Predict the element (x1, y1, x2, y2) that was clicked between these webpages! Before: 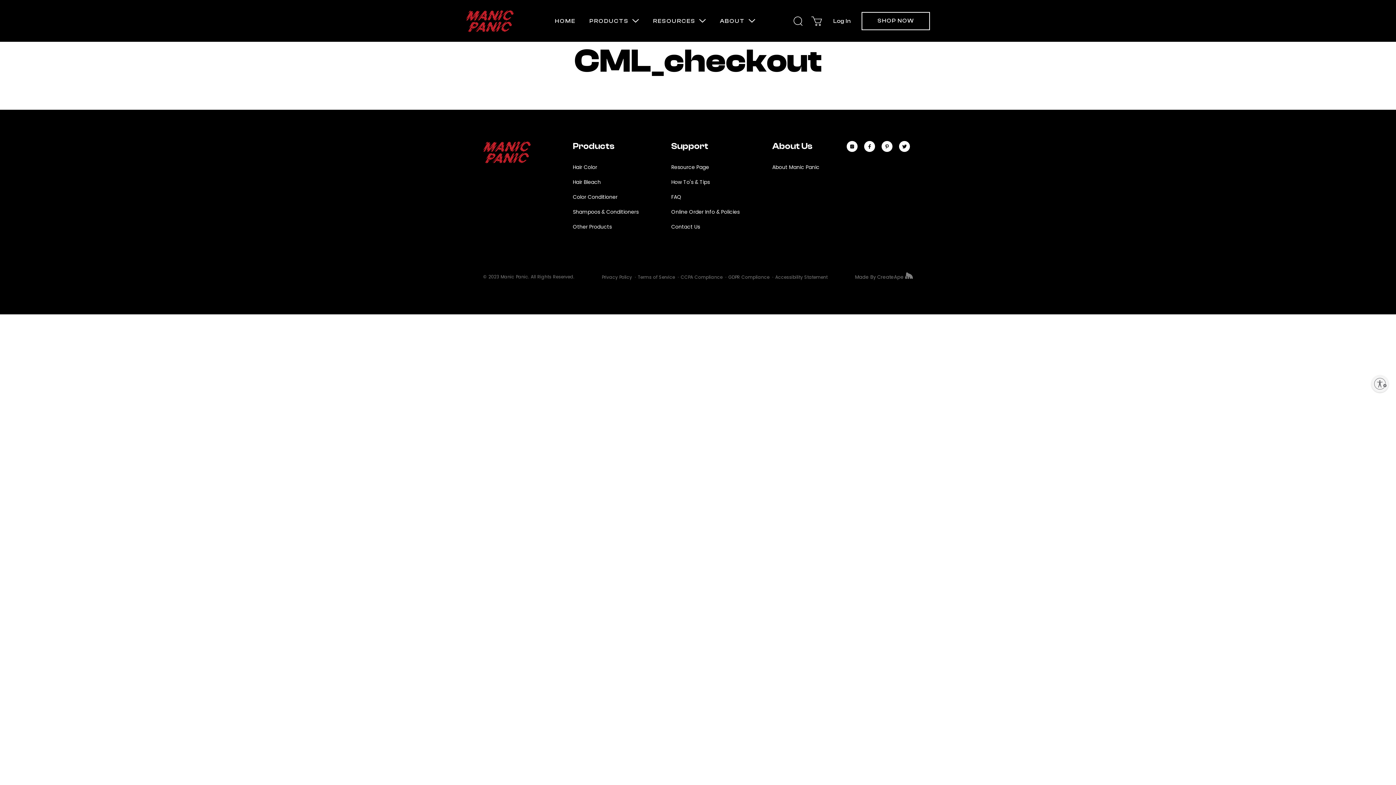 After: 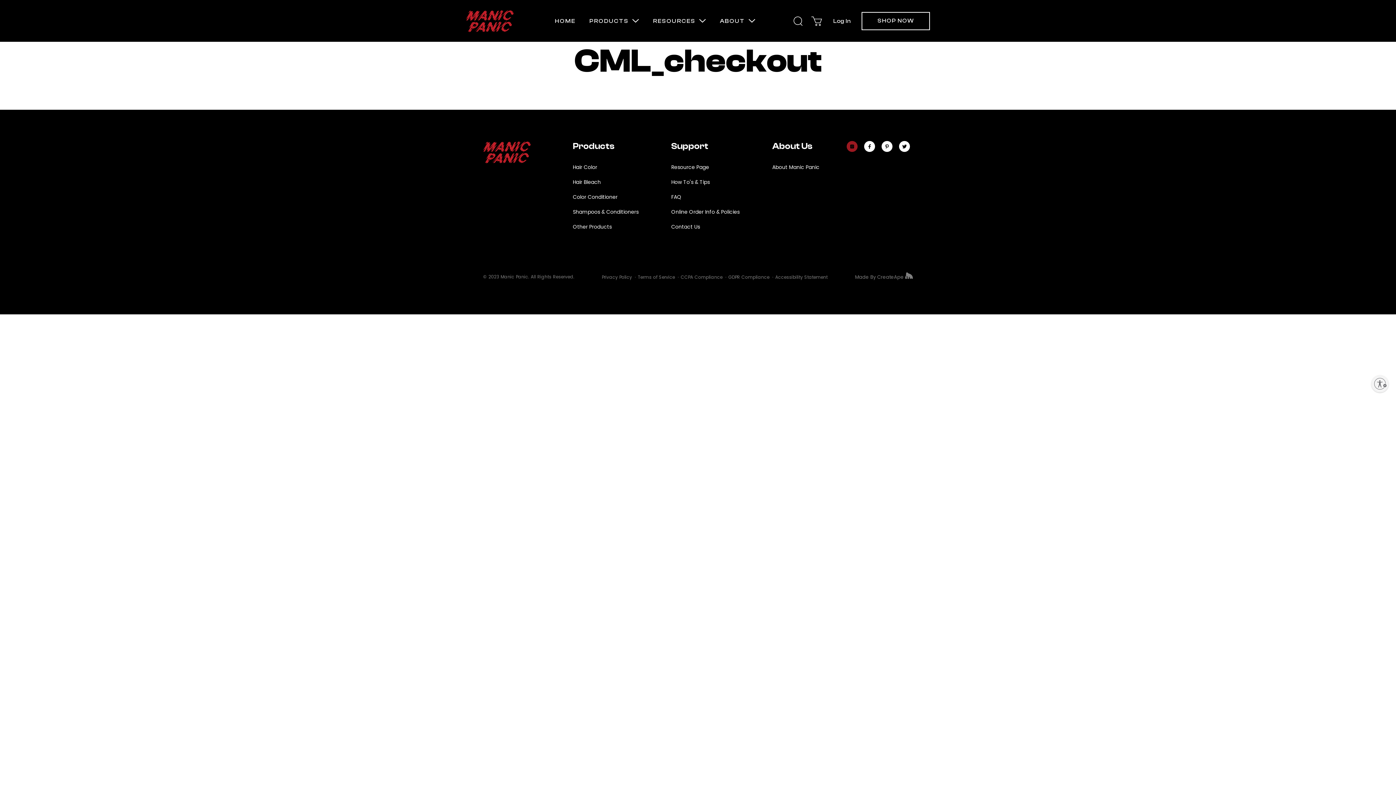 Action: bbox: (846, 141, 857, 152) label: Instagram